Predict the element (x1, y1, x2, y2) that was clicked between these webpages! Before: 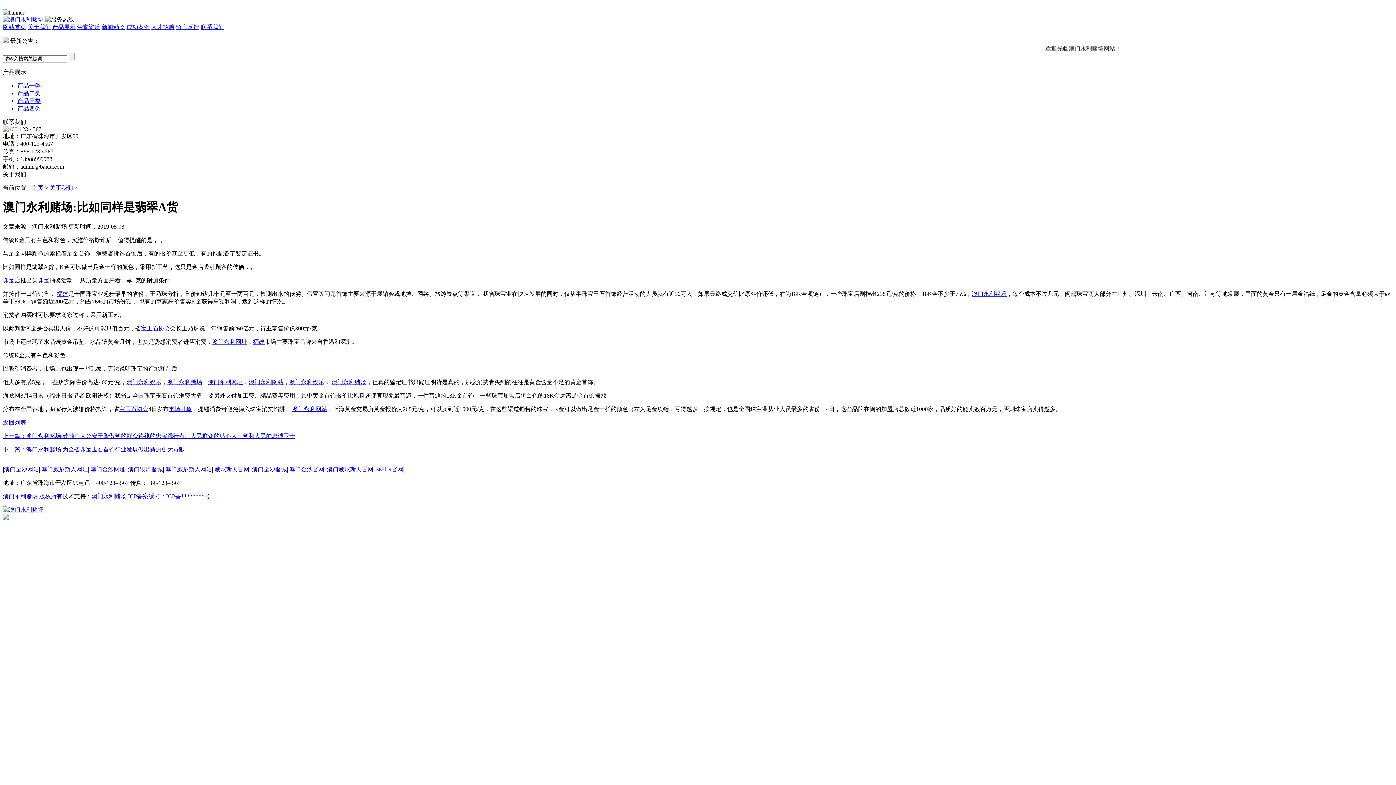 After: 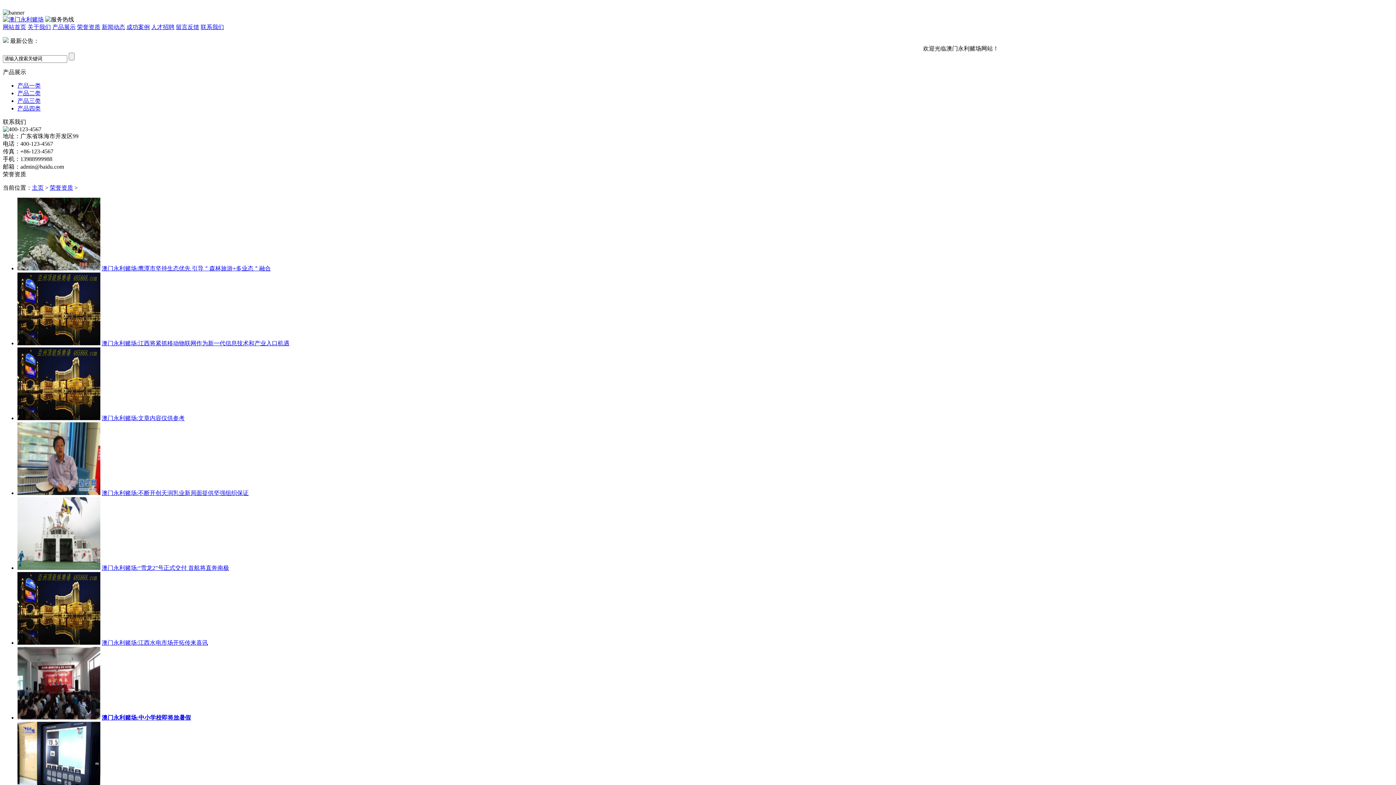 Action: label: 荣誉资质 bbox: (77, 24, 100, 30)